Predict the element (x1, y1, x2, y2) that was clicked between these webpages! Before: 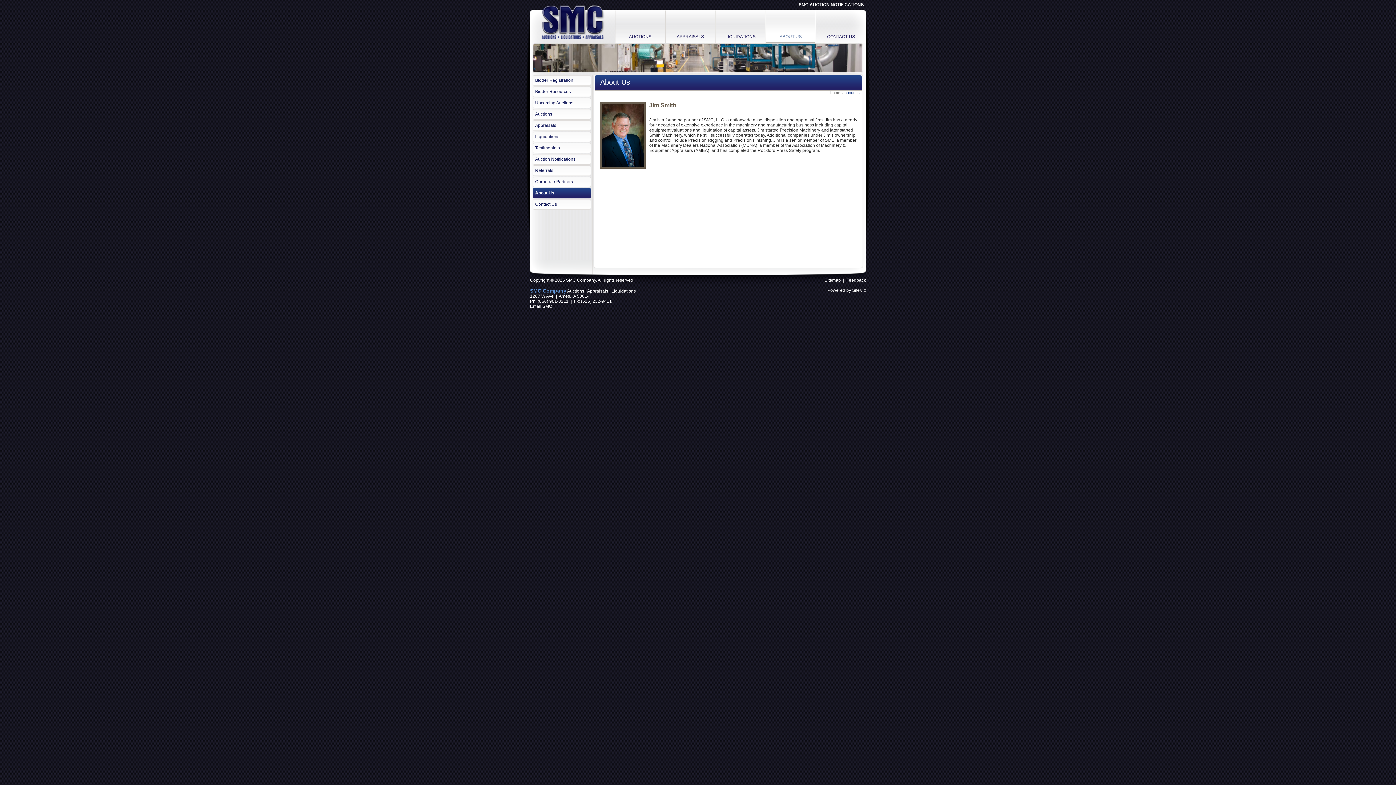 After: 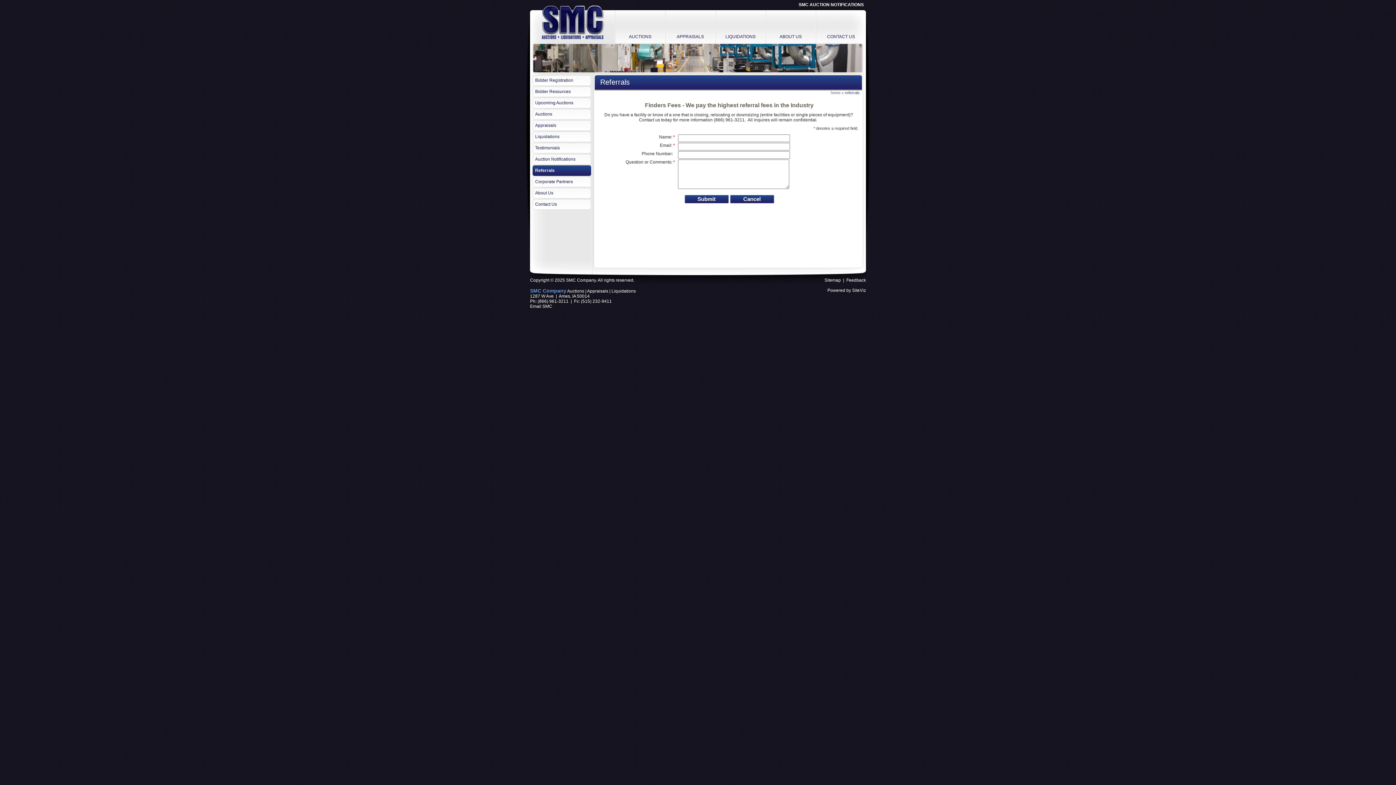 Action: bbox: (532, 165, 591, 176) label: Referrals